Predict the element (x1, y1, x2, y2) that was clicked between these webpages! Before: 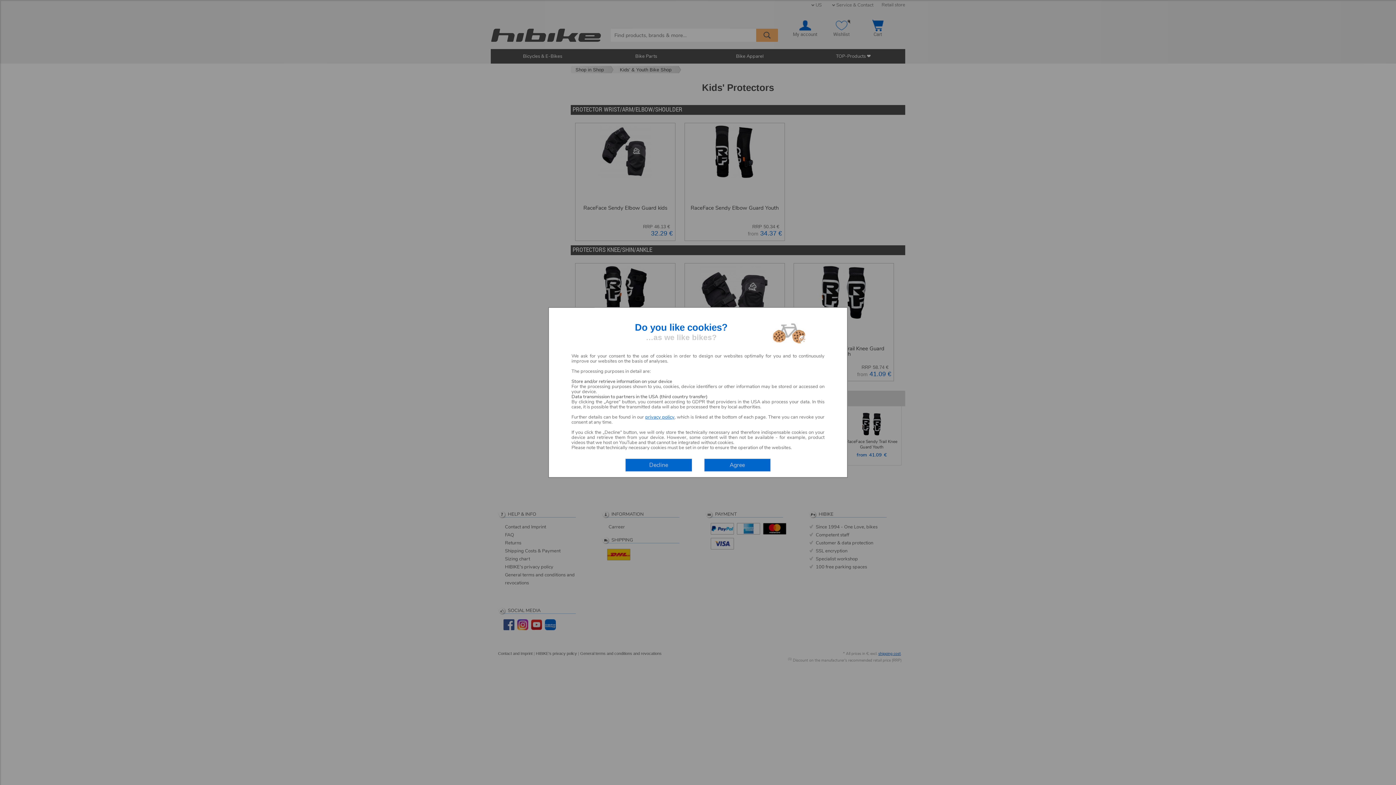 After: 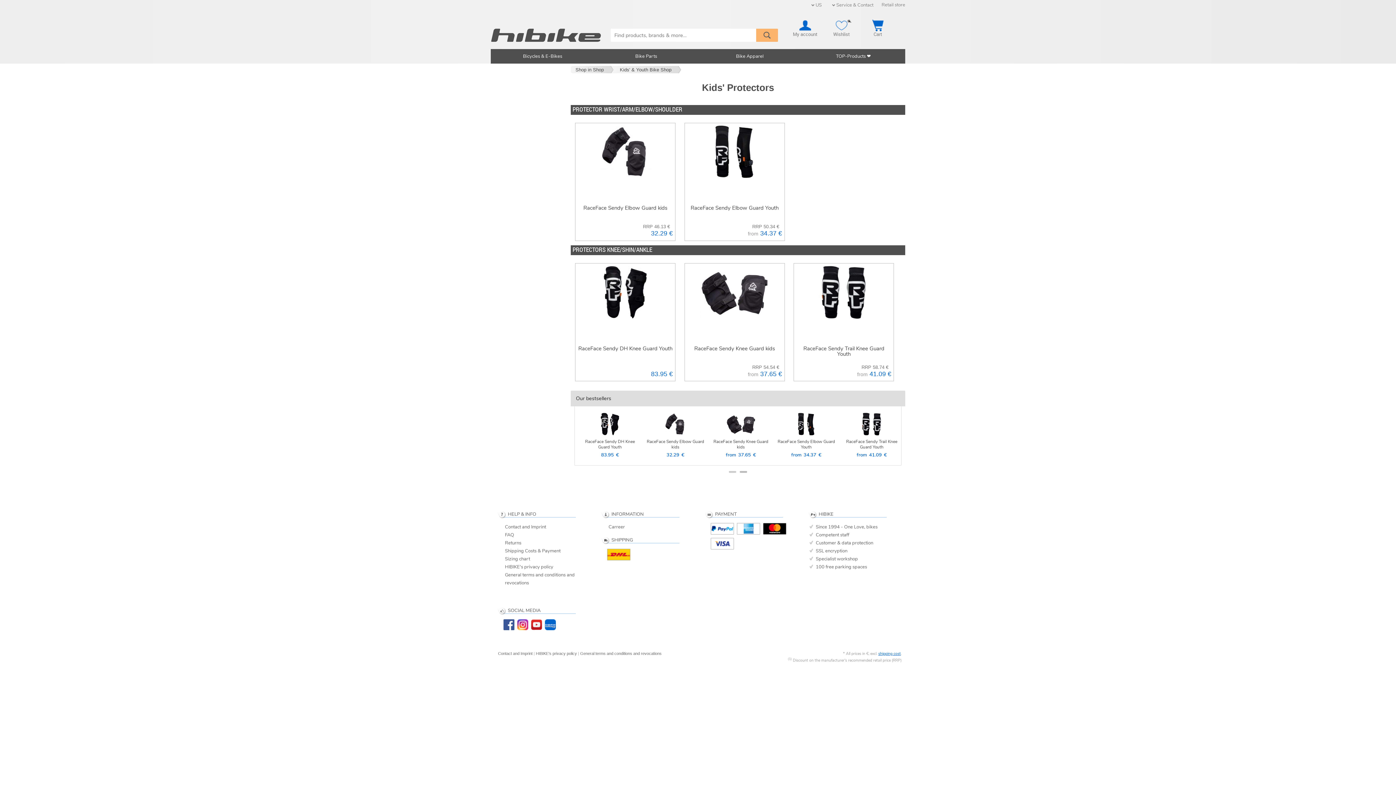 Action: label: Decline bbox: (625, 458, 692, 472)